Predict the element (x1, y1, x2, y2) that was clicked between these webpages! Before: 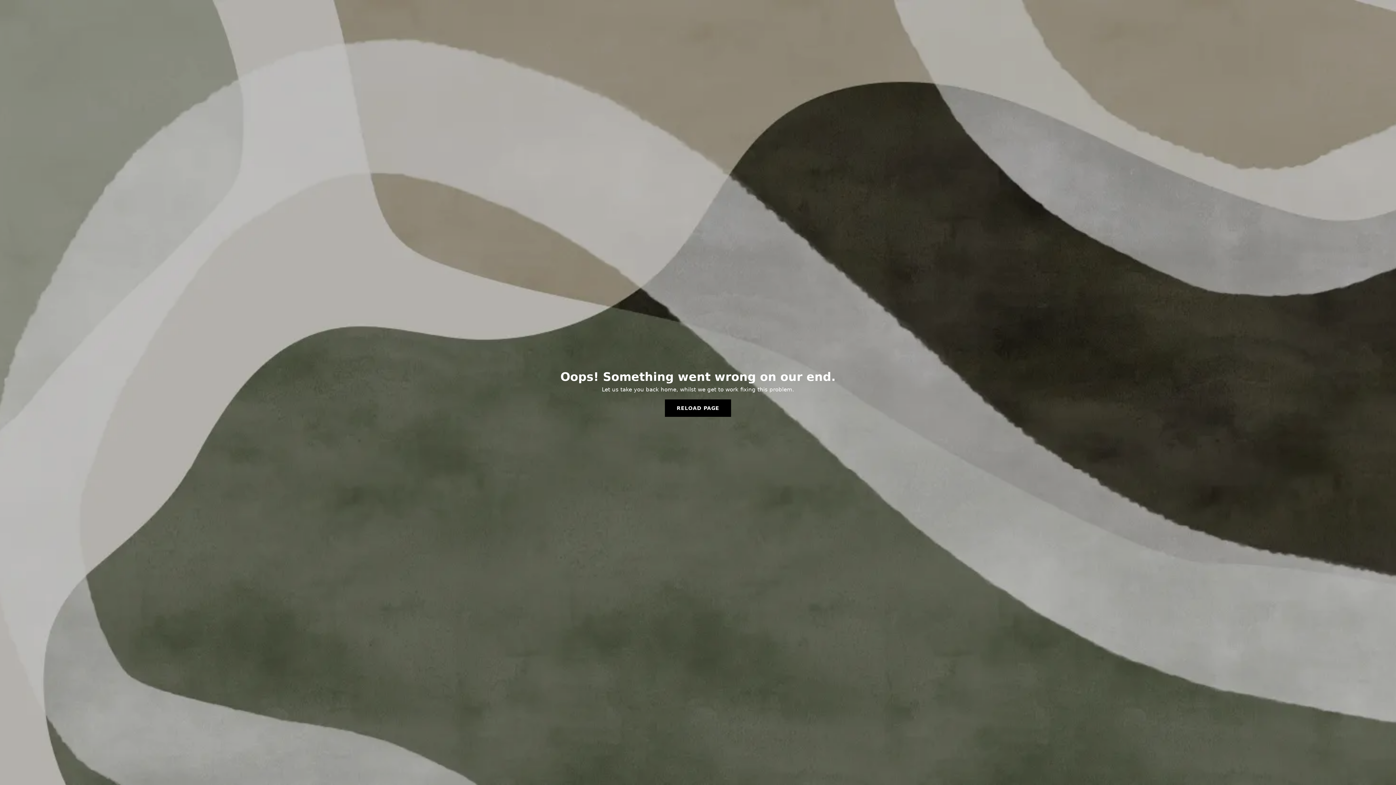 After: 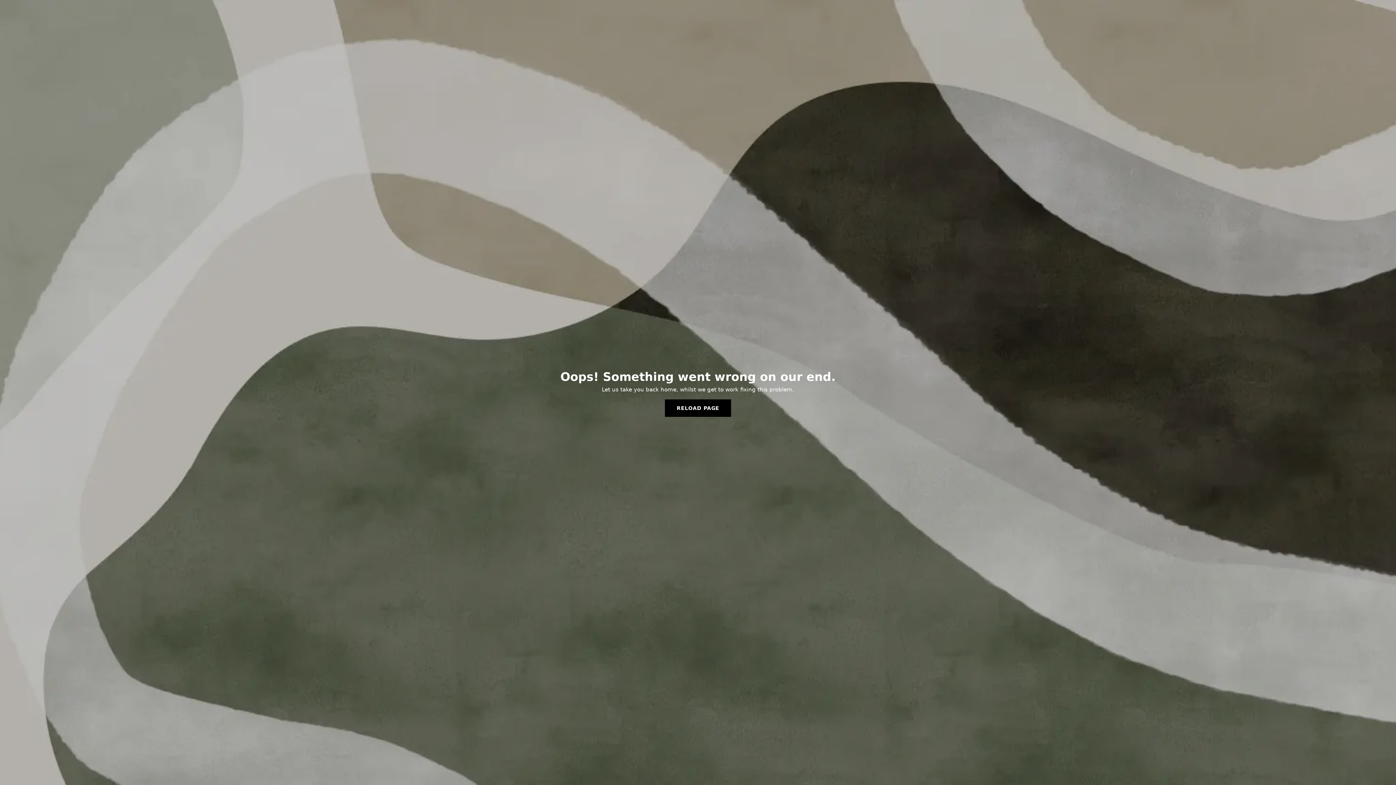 Action: label: RELOAD PAGE bbox: (665, 399, 731, 417)